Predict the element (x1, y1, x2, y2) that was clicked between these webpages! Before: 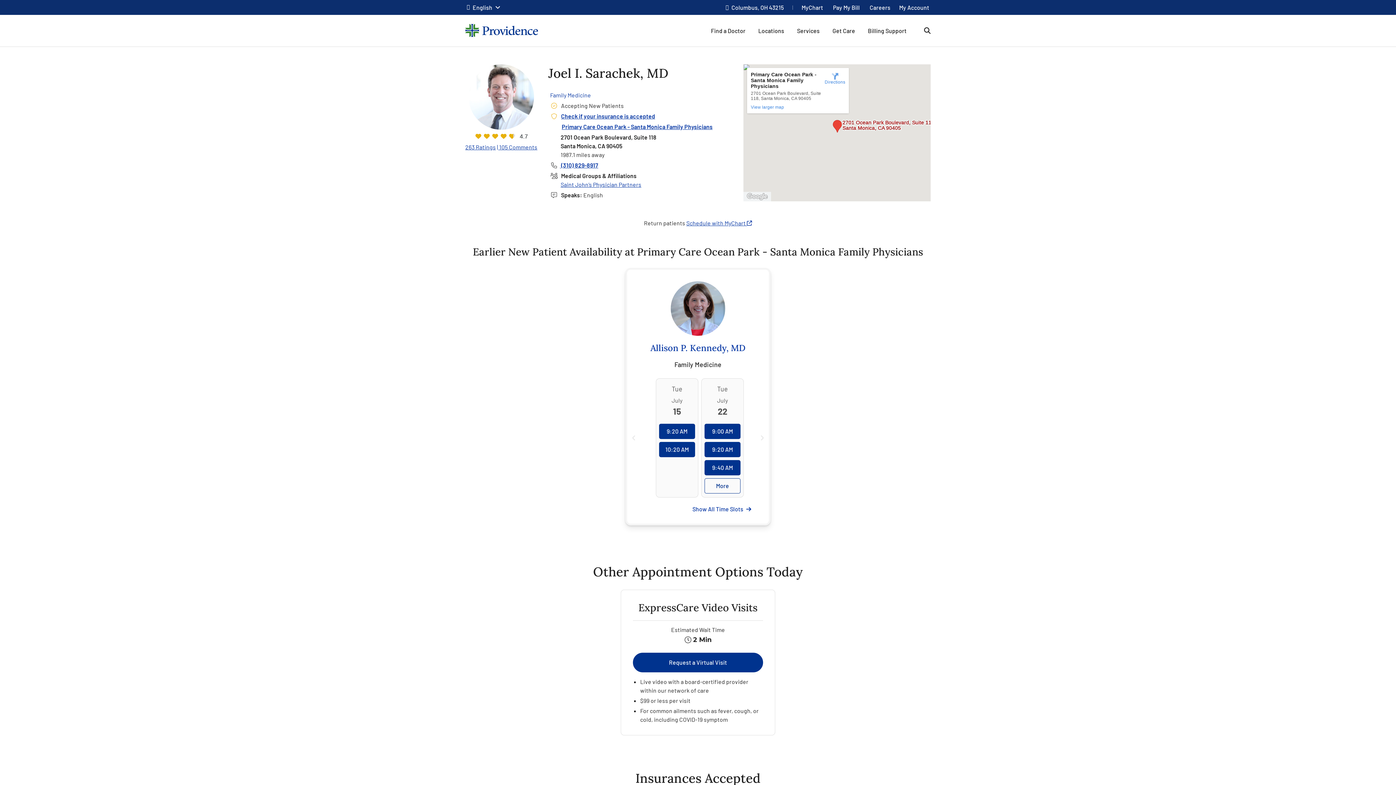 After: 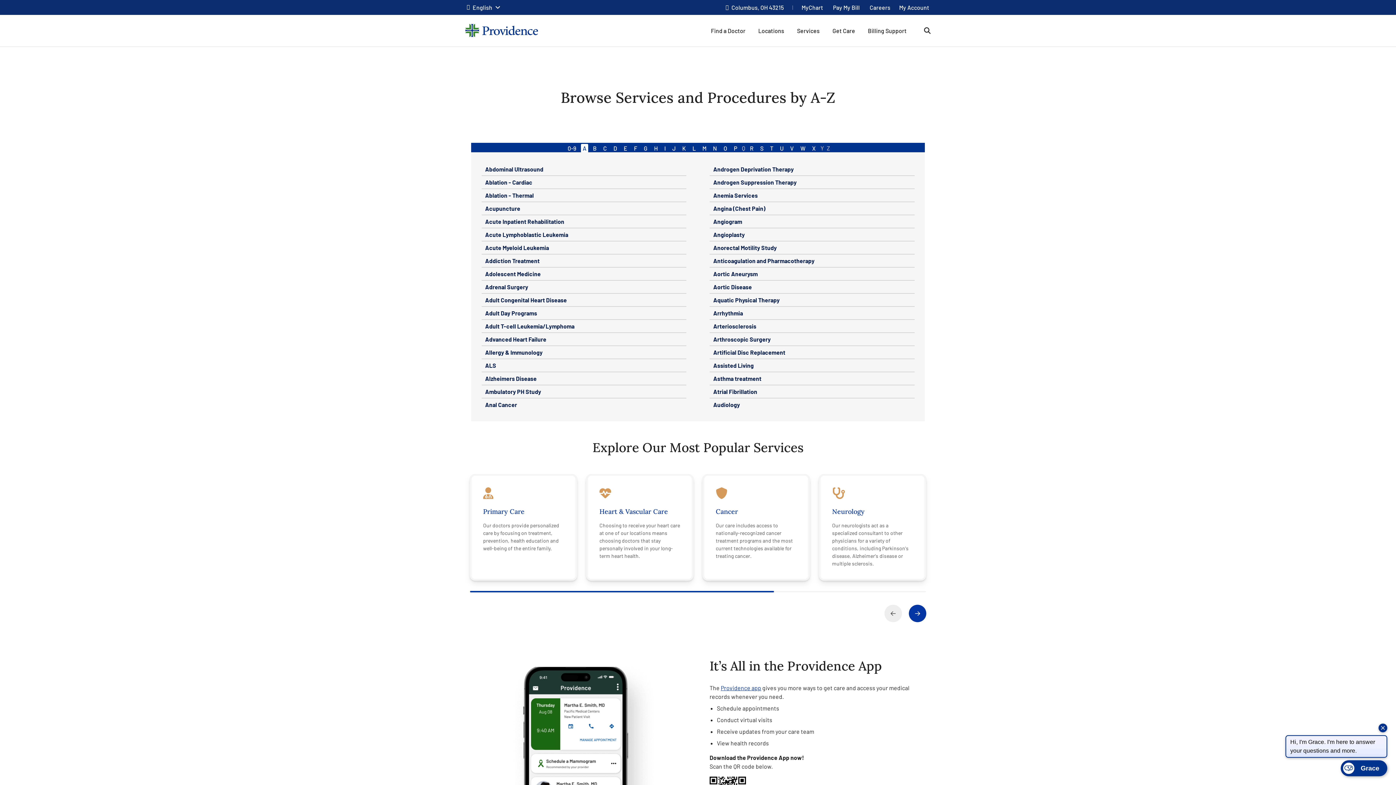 Action: label: Services bbox: (797, 27, 819, 34)